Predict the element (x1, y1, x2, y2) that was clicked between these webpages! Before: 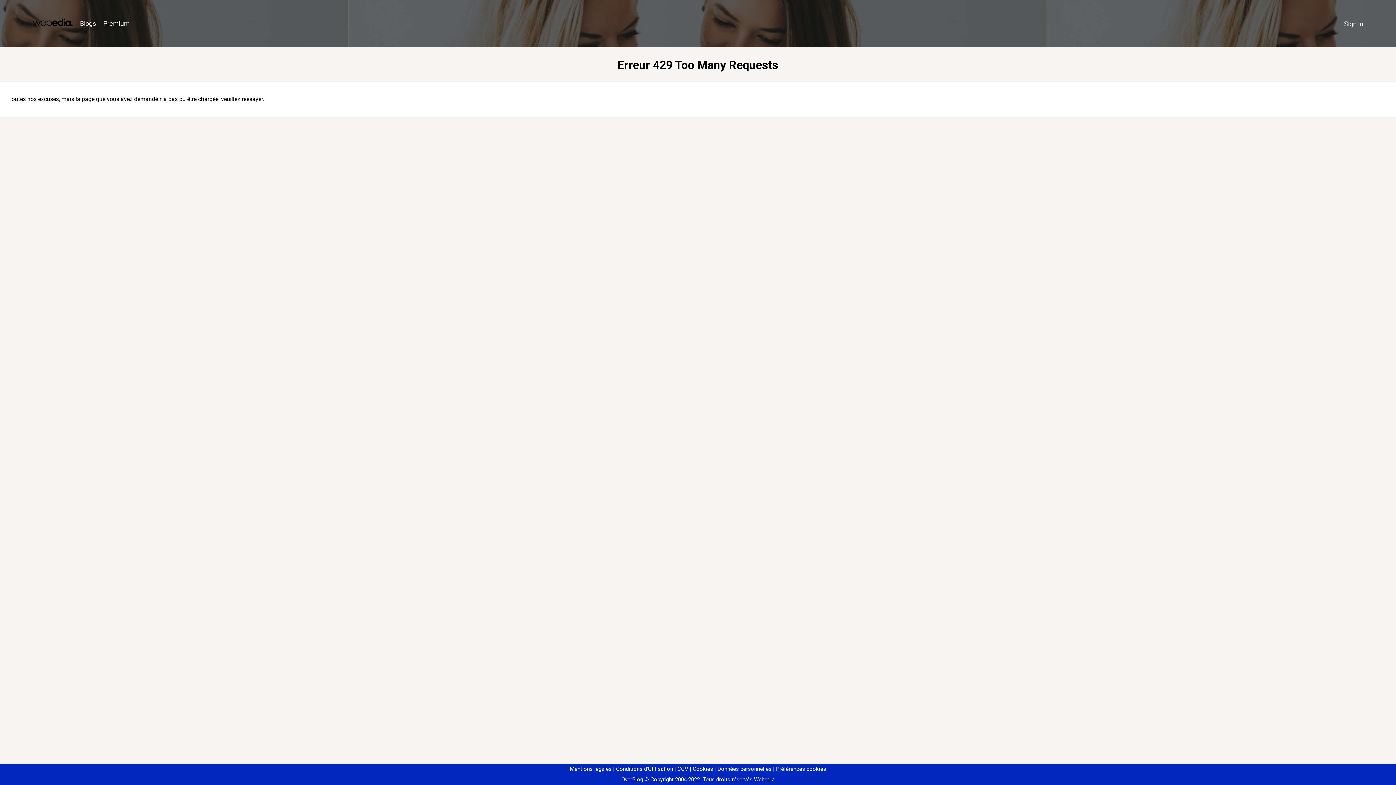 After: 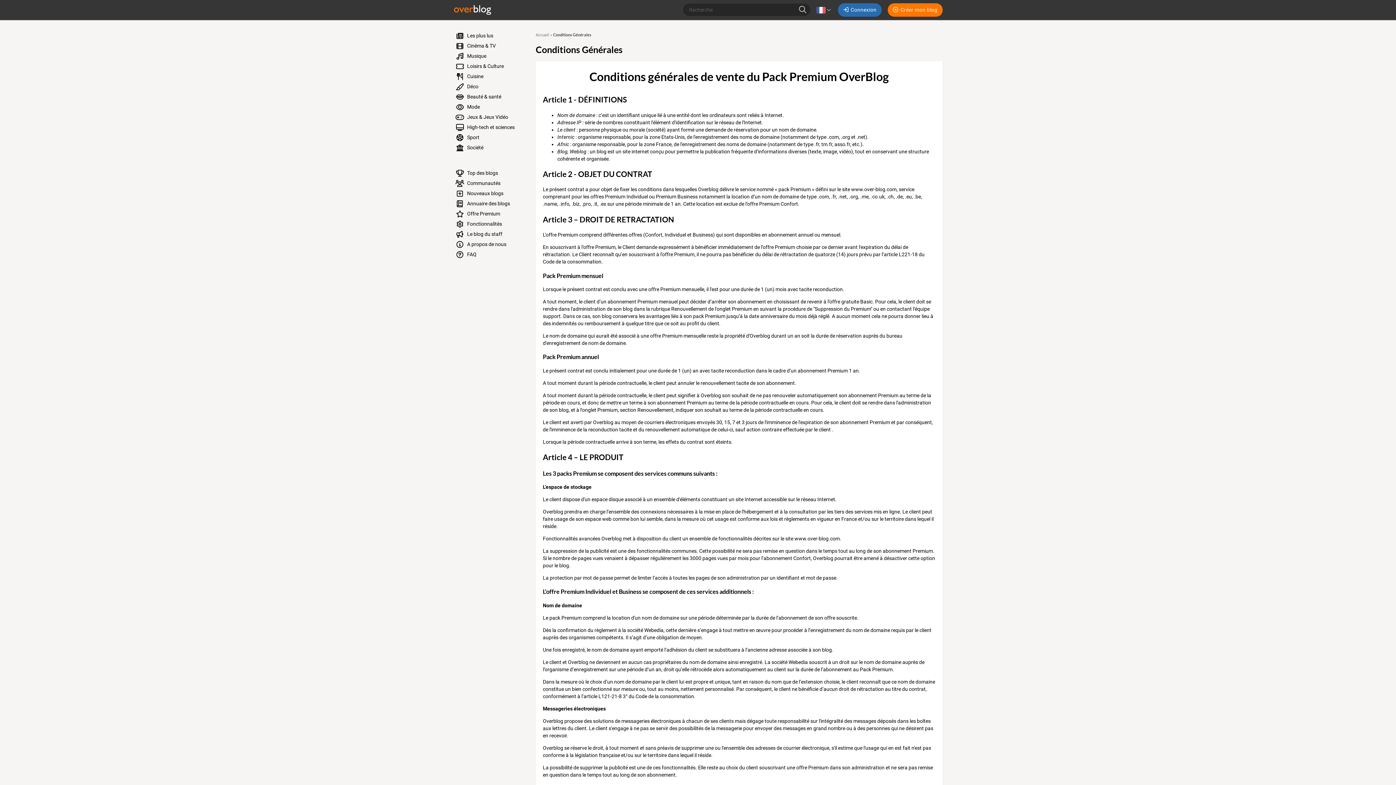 Action: bbox: (674, 766, 688, 772) label: CGV